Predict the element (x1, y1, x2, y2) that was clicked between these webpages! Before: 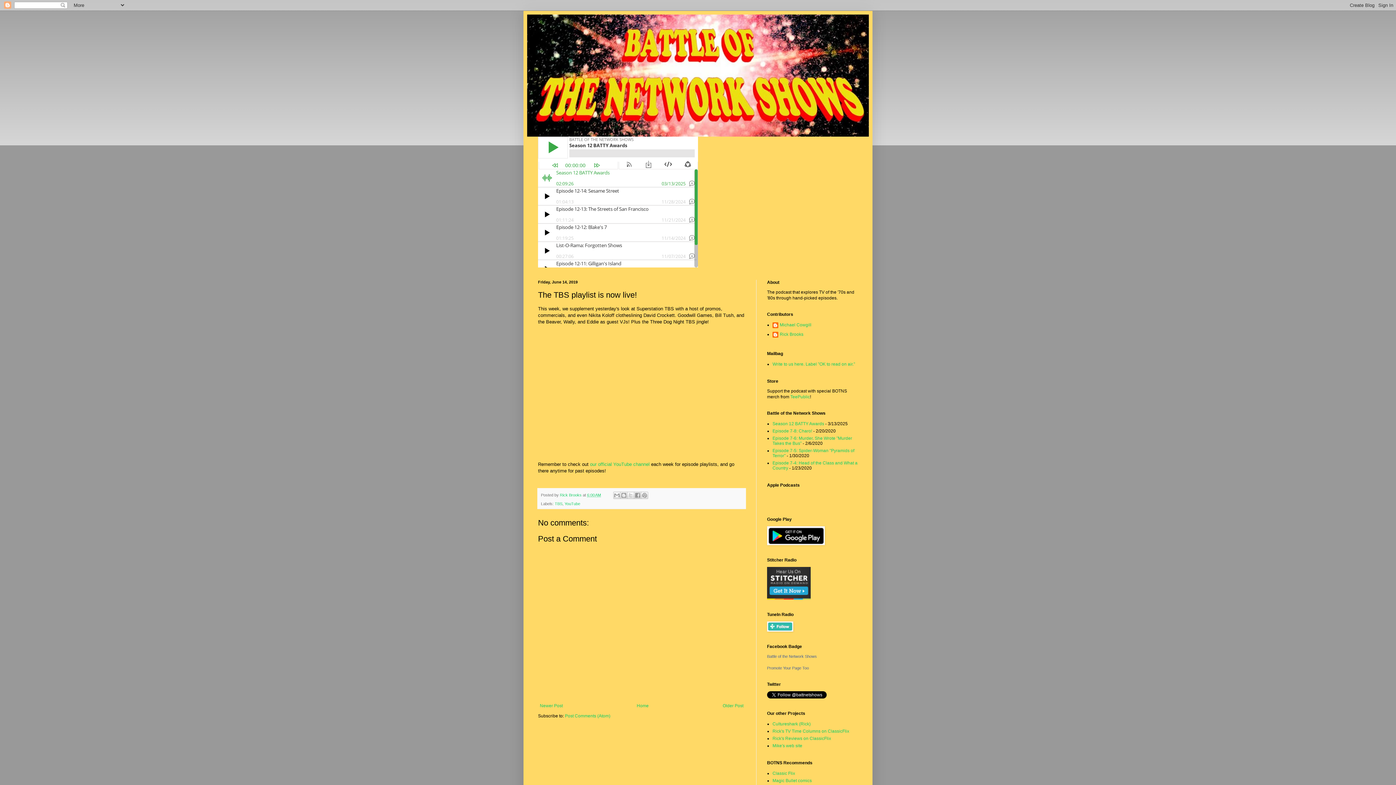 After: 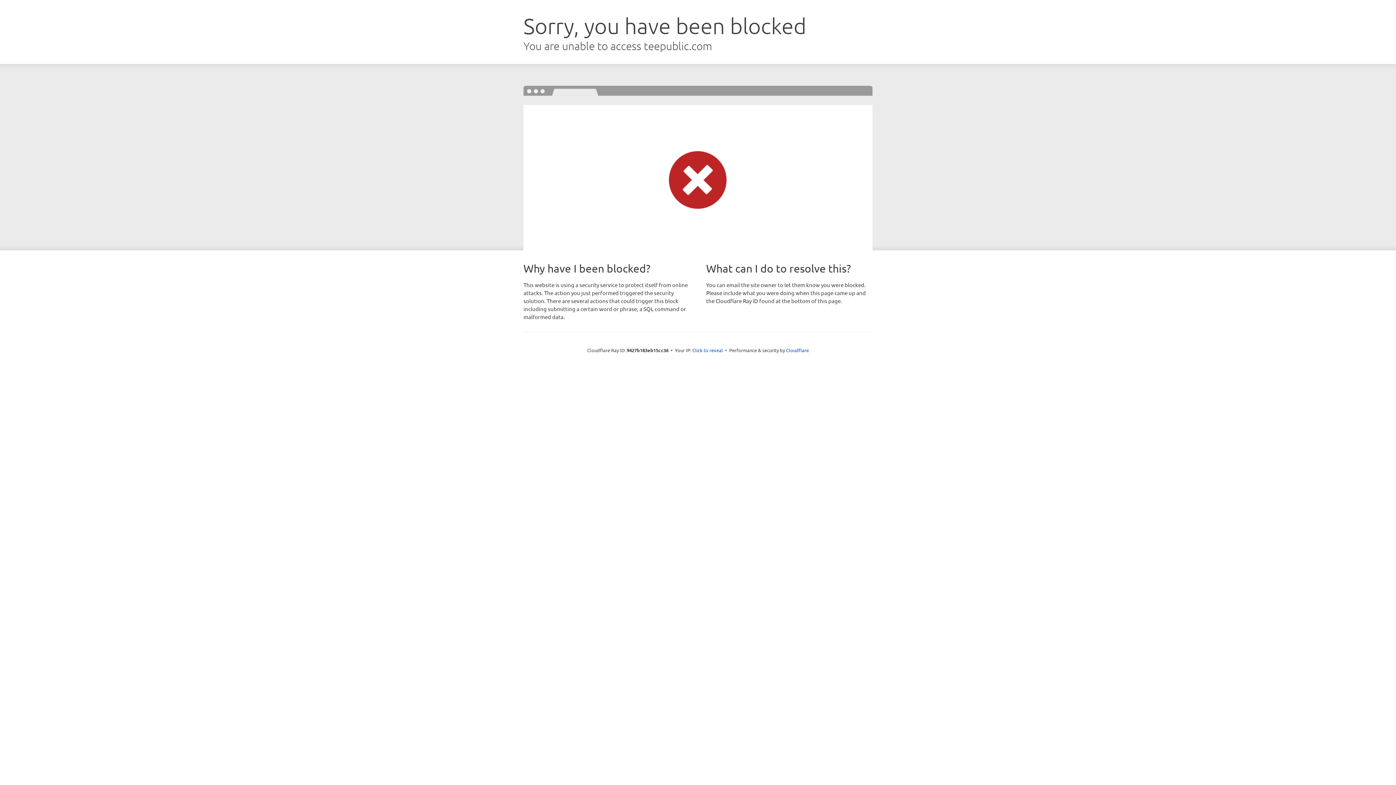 Action: bbox: (790, 394, 810, 399) label: TeePublic